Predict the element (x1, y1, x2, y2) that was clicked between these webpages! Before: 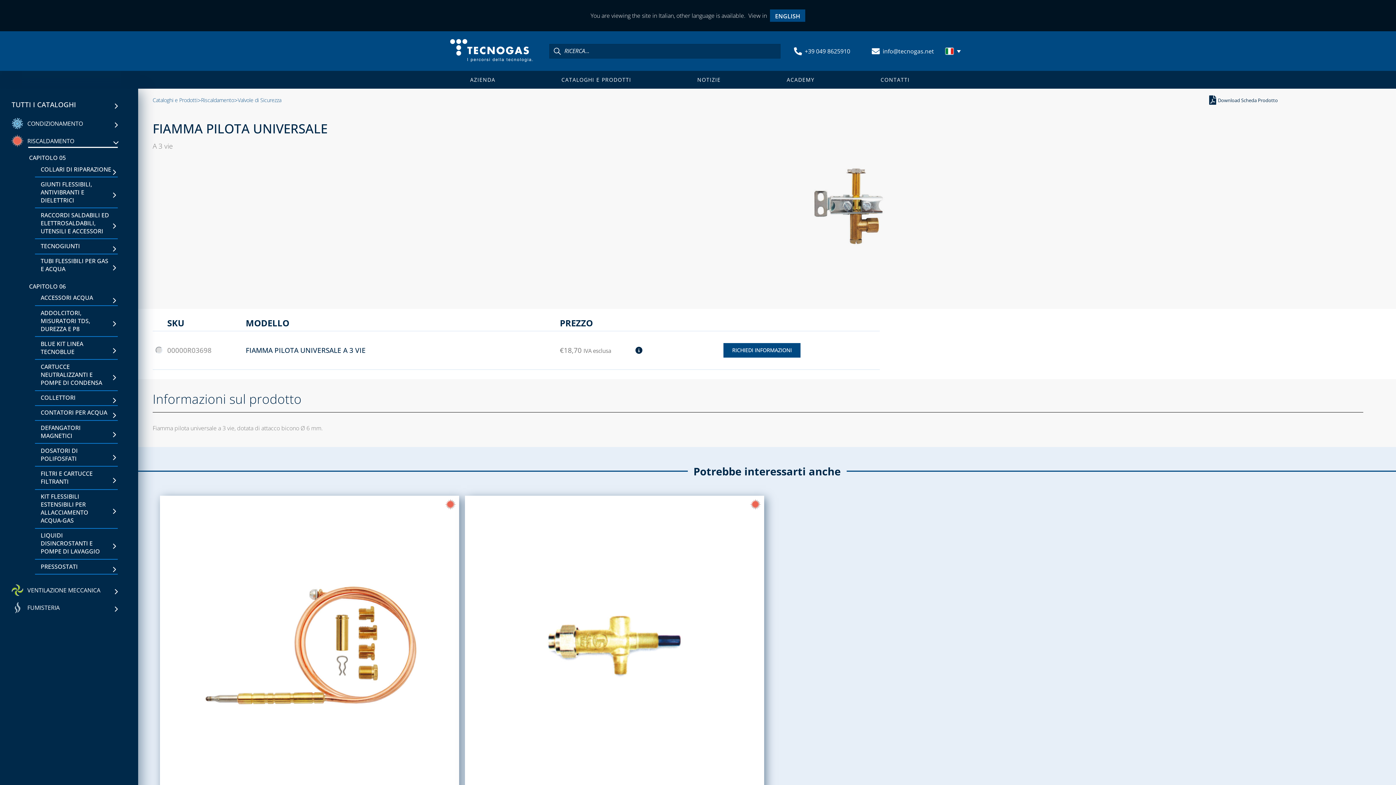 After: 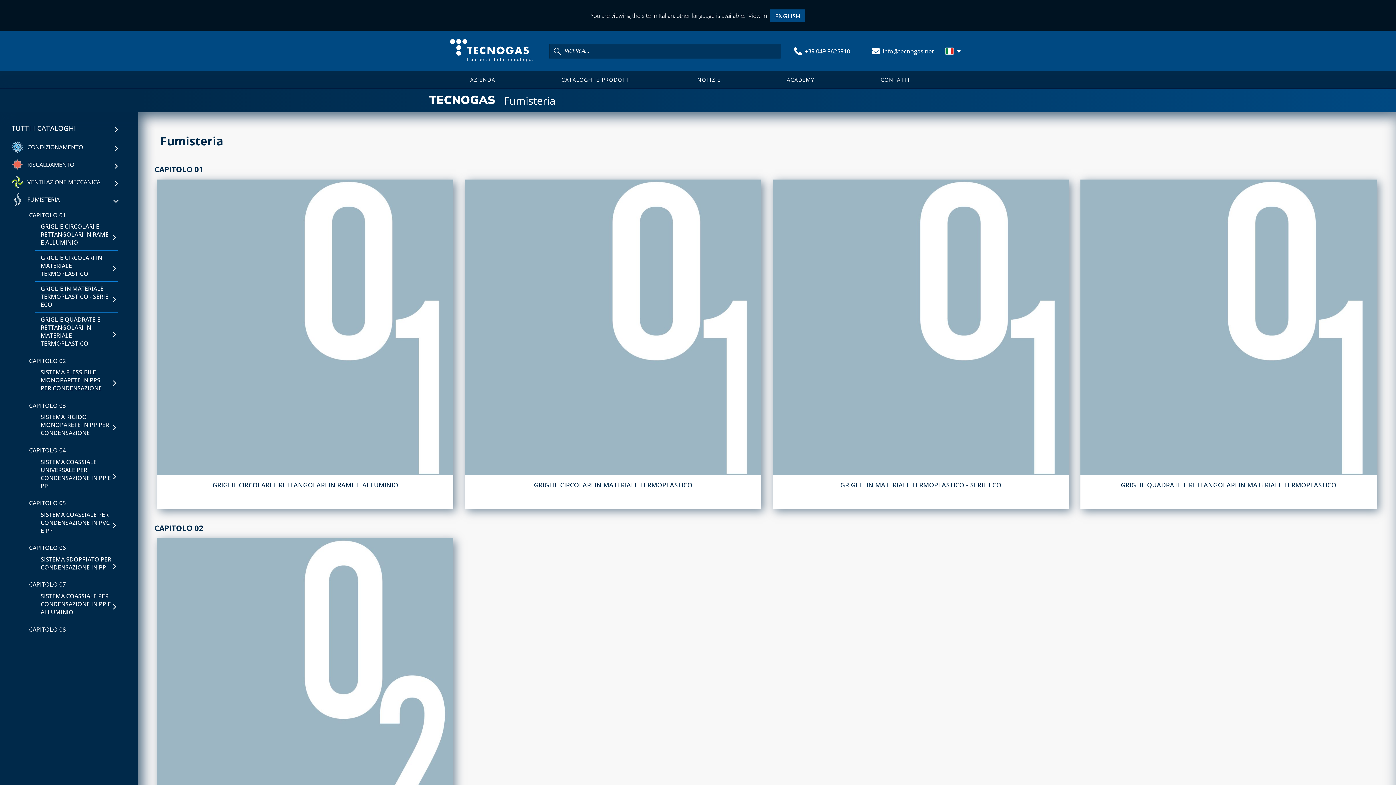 Action: bbox: (11, 602, 59, 613) label: FUMISTERIA